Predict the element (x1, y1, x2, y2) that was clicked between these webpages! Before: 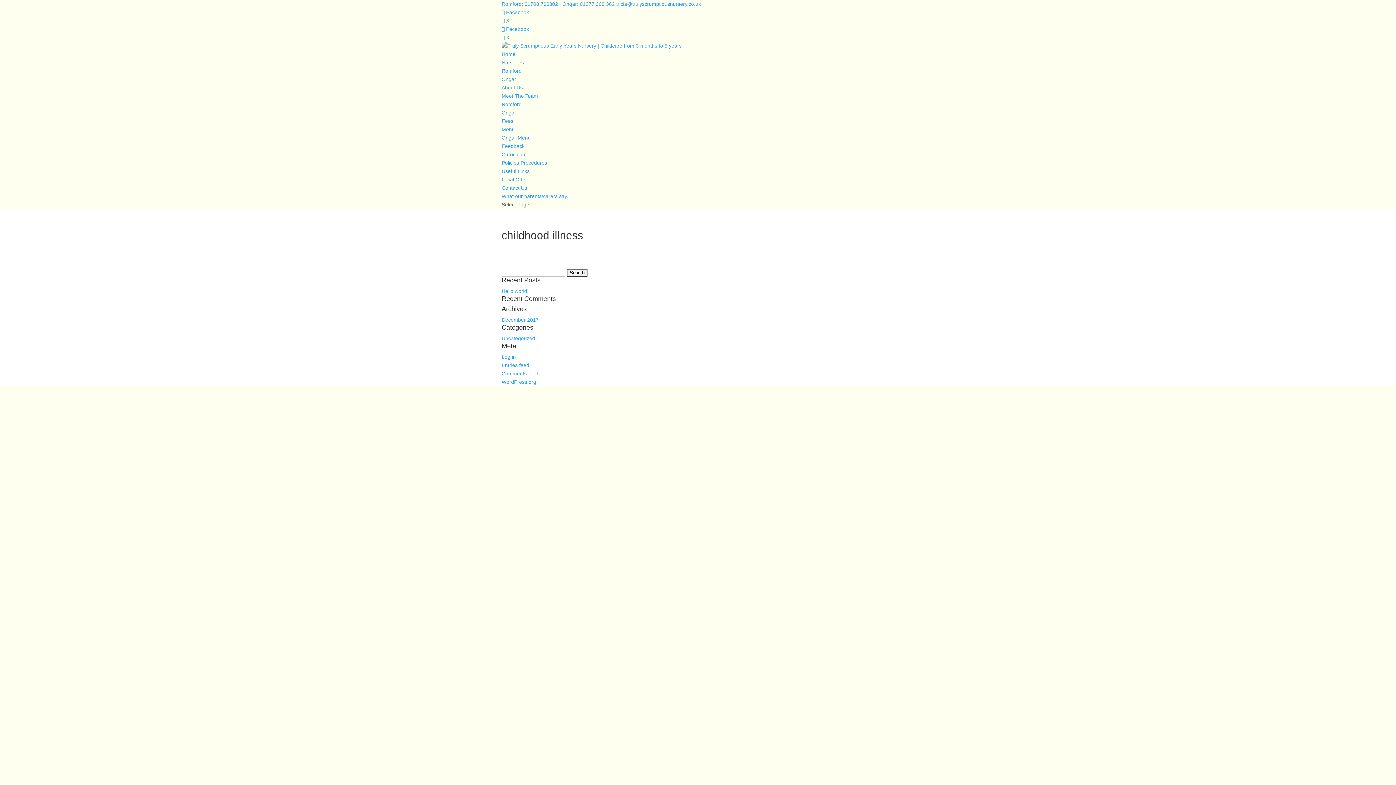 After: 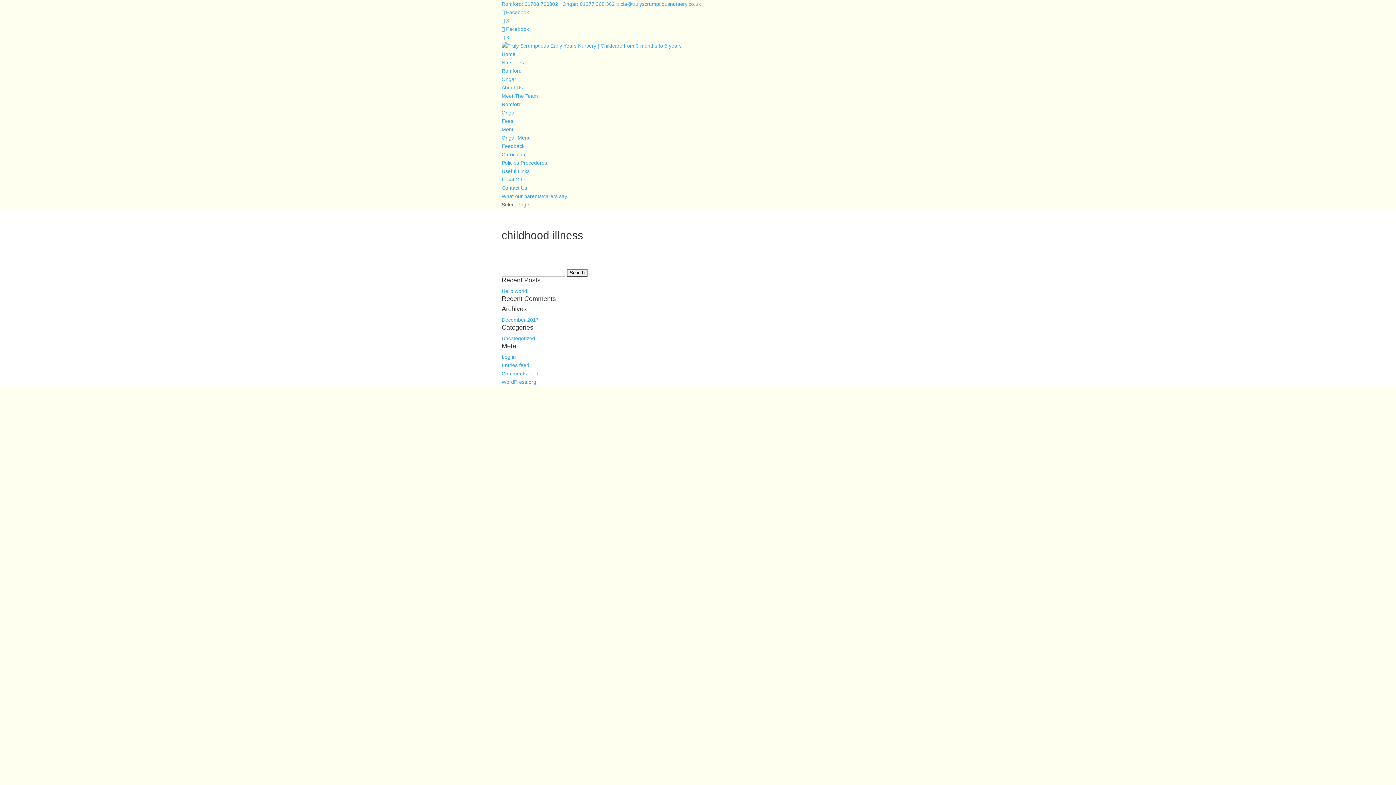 Action: label: Romford: 01708 766802 bbox: (501, 1, 558, 6)